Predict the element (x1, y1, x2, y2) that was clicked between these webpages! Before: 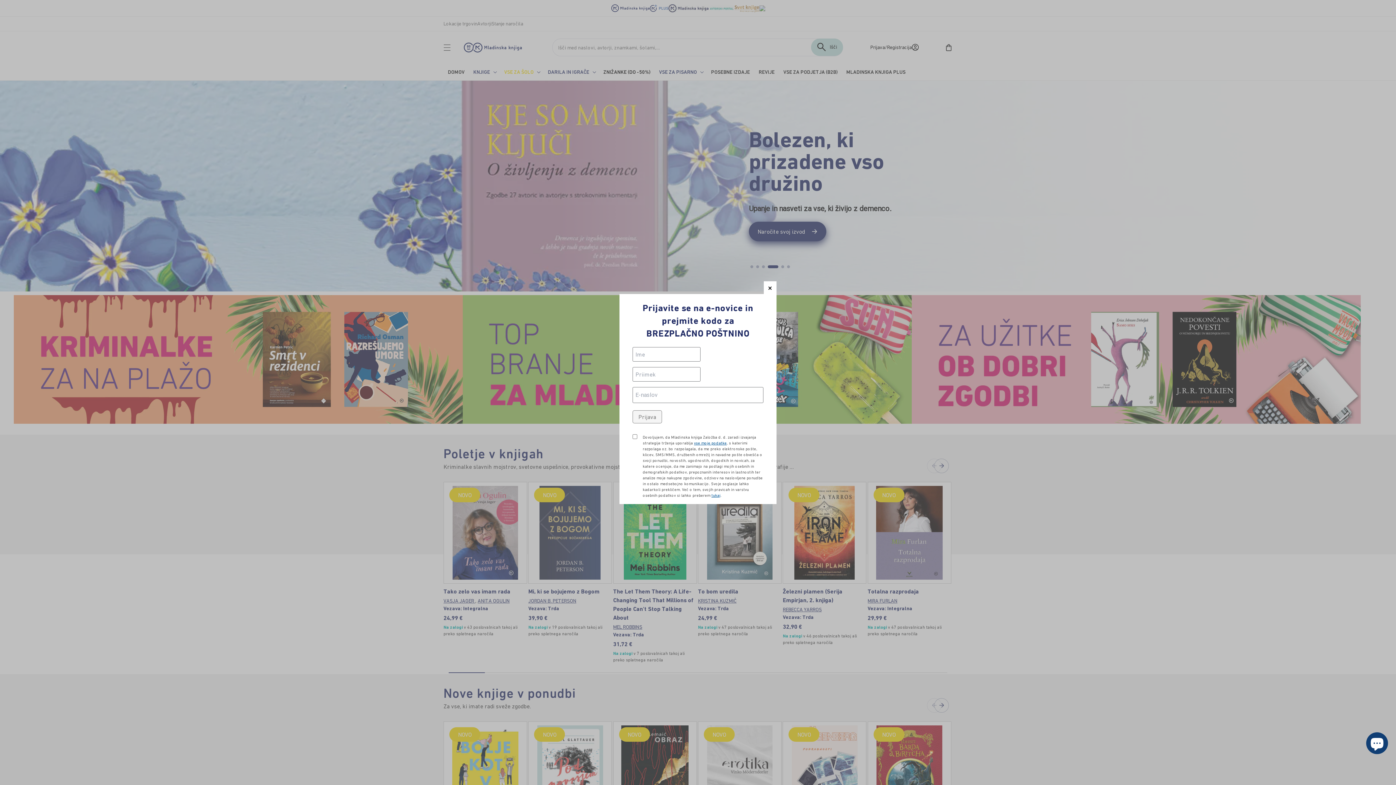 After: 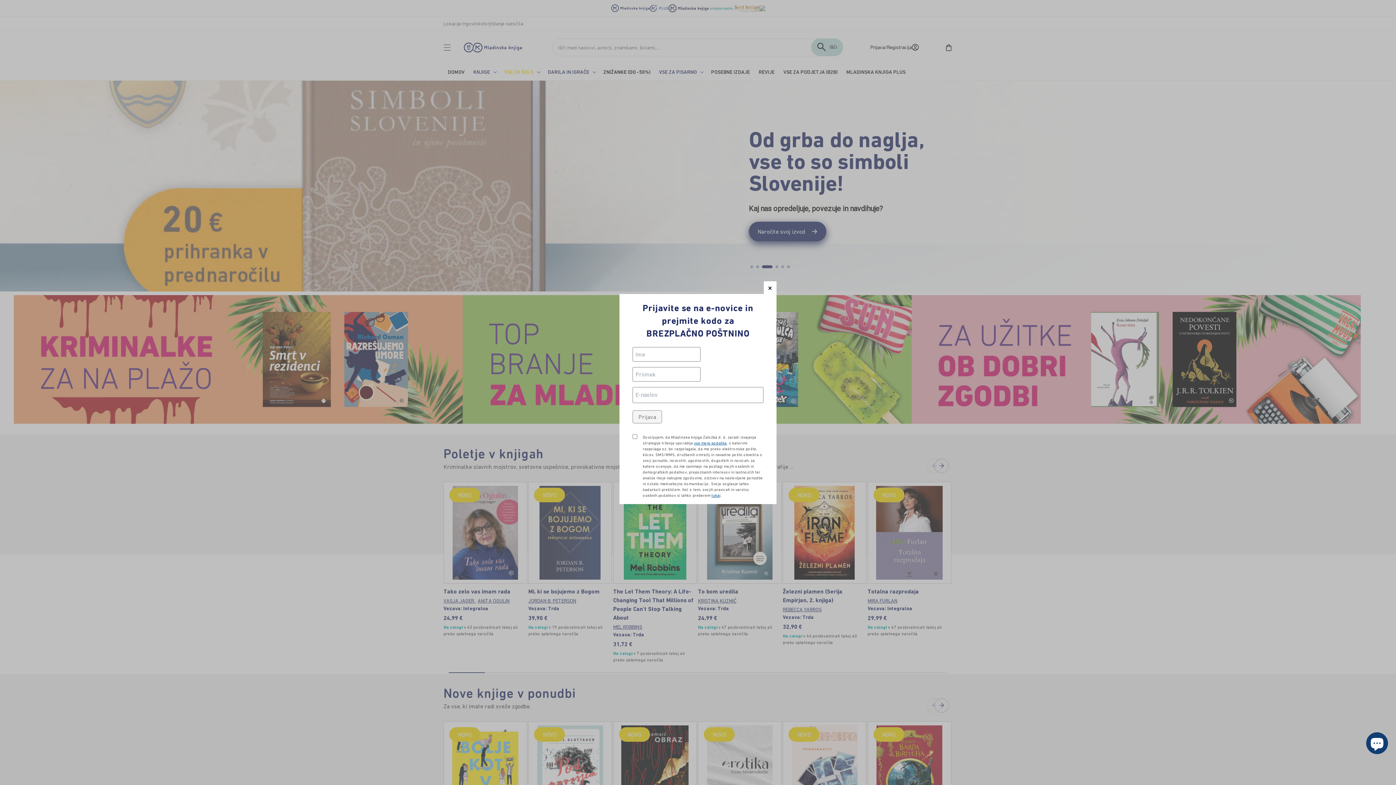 Action: bbox: (632, 410, 662, 423) label: Prijava